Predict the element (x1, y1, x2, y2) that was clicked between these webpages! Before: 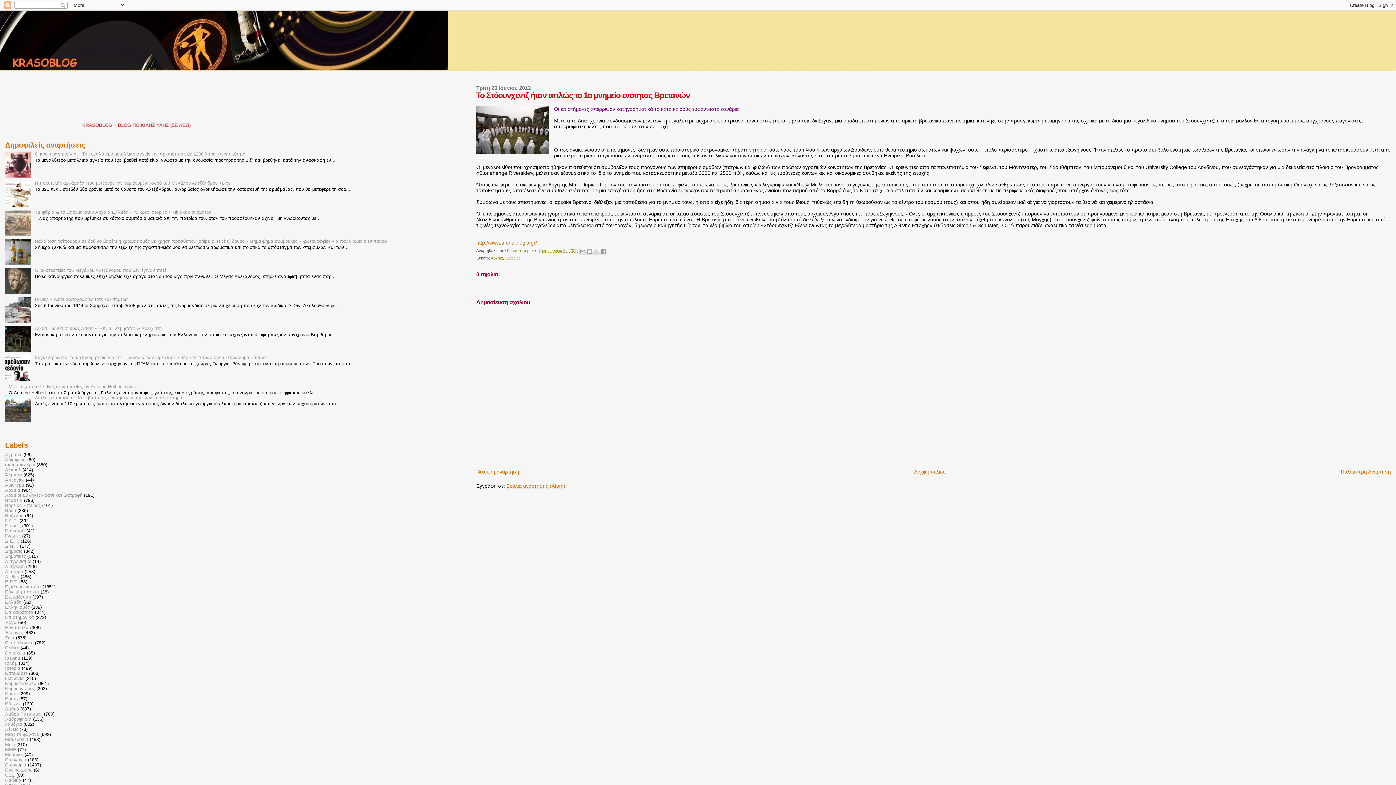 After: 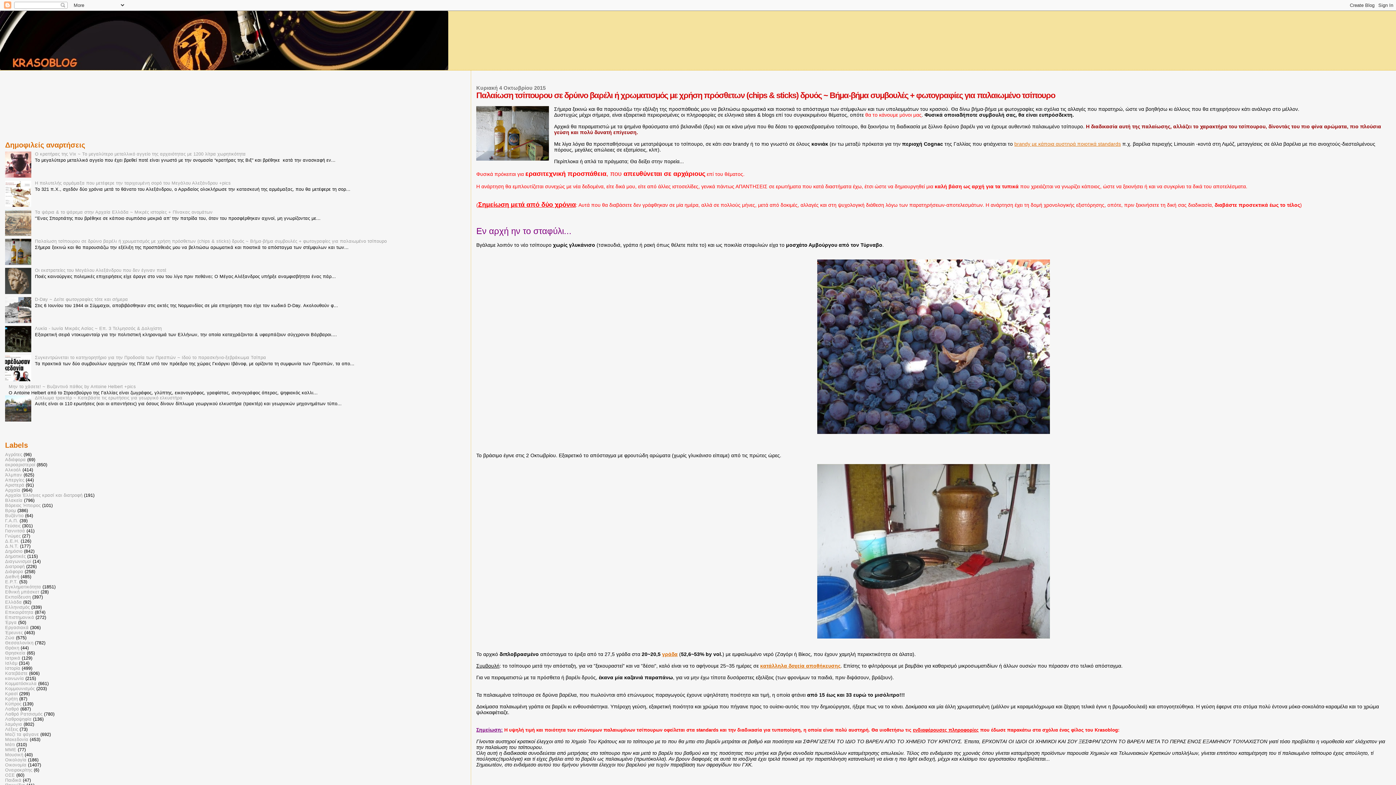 Action: label: Παλαίωση τσίπουρου σε δρύινο βαρέλι ή χρωματισμός με χρήση πρόσθετων (chips & sticks) δρυός ~ Βήμα-βήμα συμβουλές + φωτογραφίες για παλαιωμένο τσίπουρο bbox: (34, 239, 386, 244)